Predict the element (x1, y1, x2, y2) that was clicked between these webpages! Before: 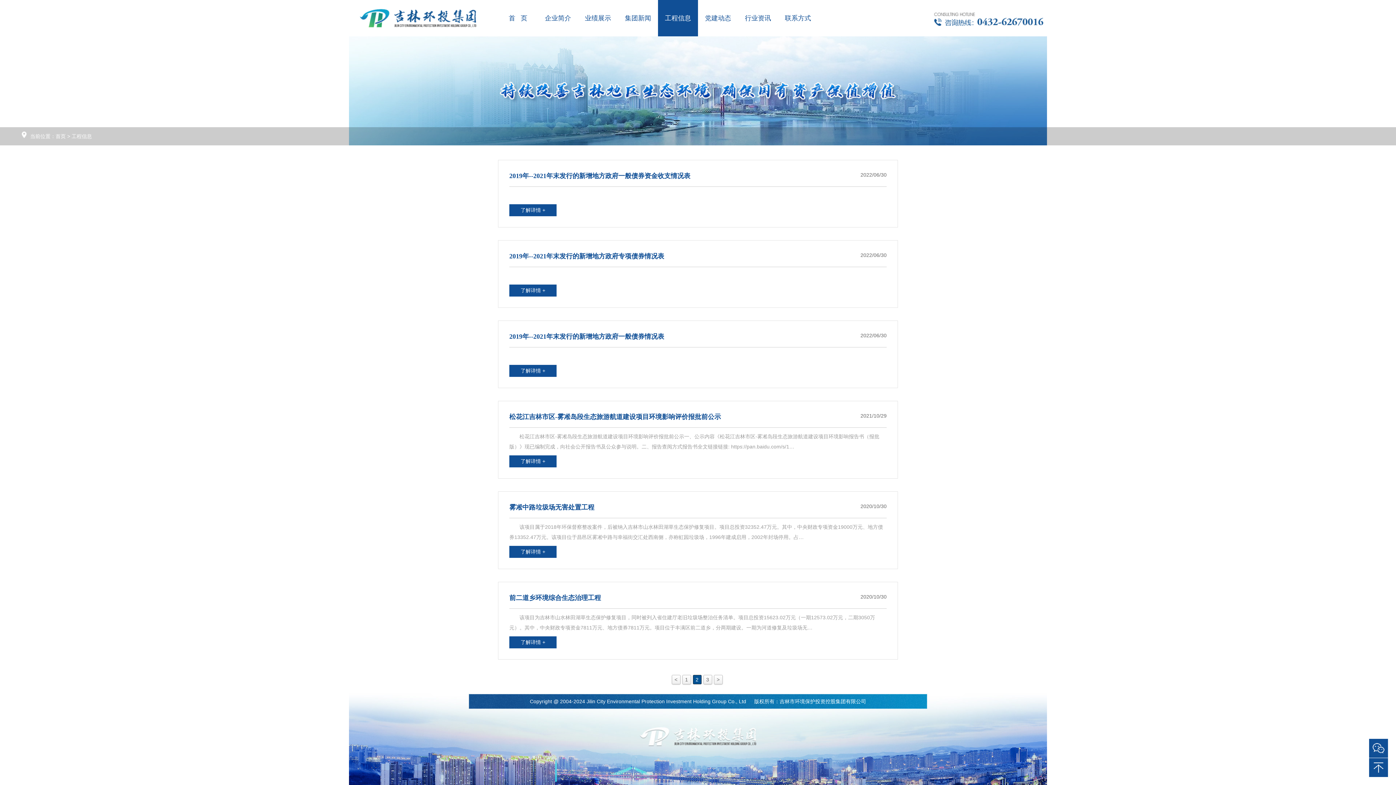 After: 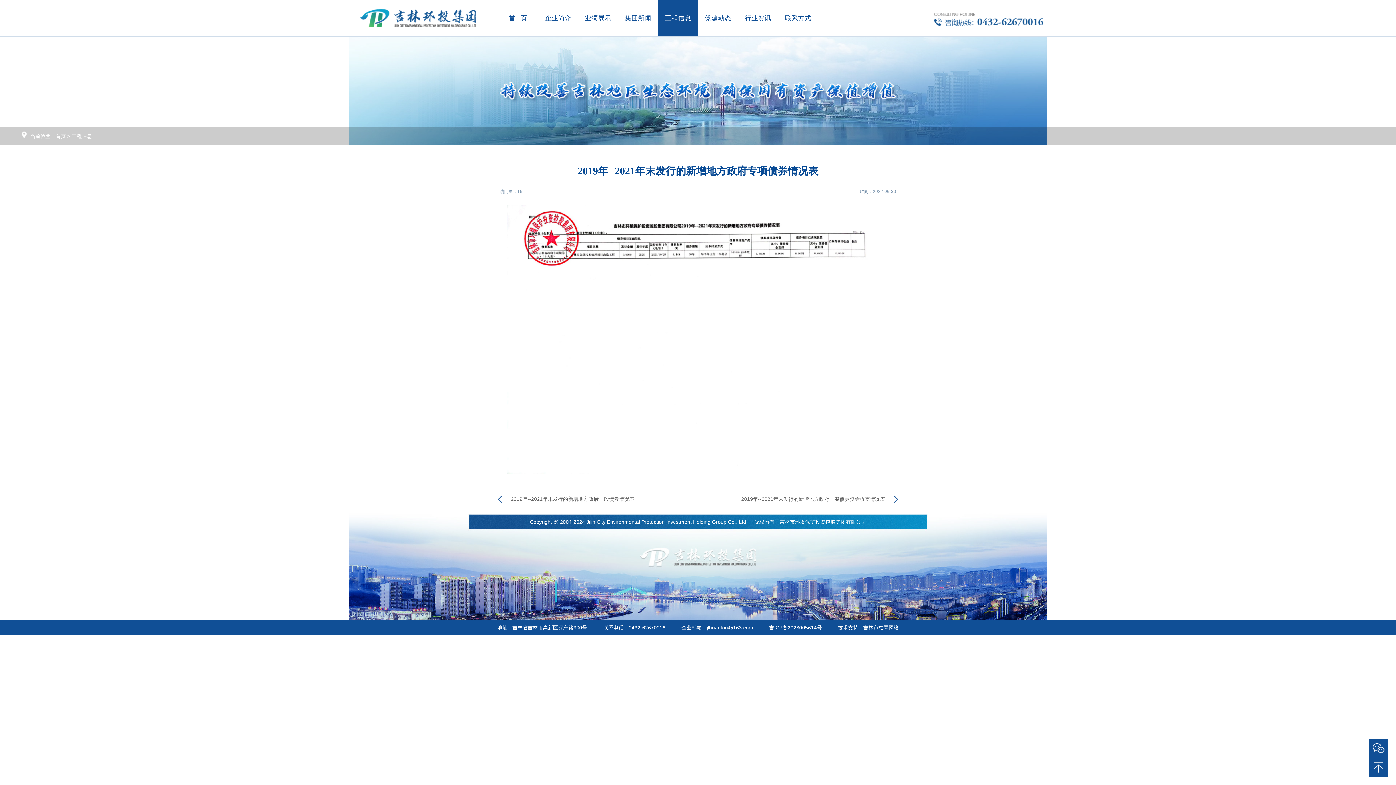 Action: bbox: (509, 251, 886, 296) label: 2019年--2021年末发行的新增地方政府专项债券情况表
2022/06/30
　　
了解详情 +